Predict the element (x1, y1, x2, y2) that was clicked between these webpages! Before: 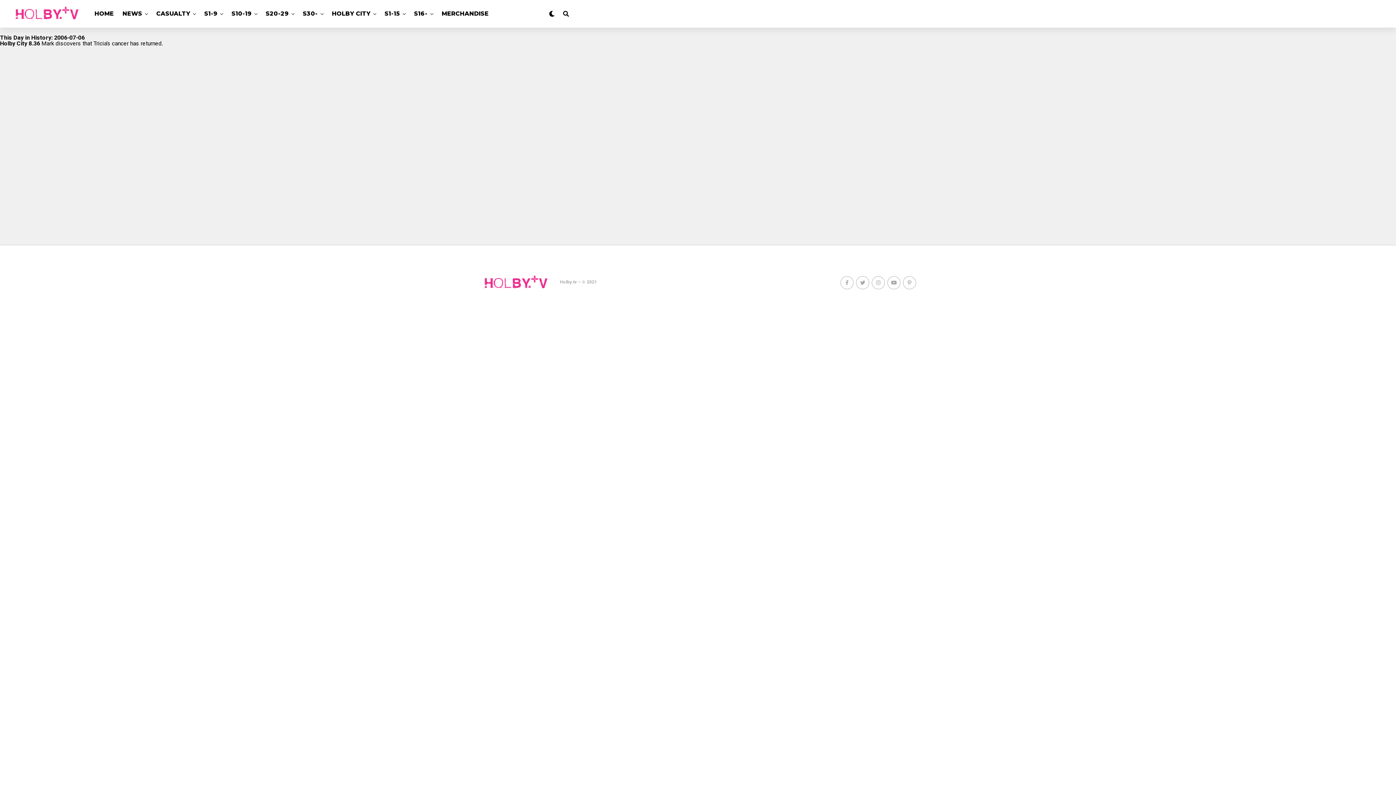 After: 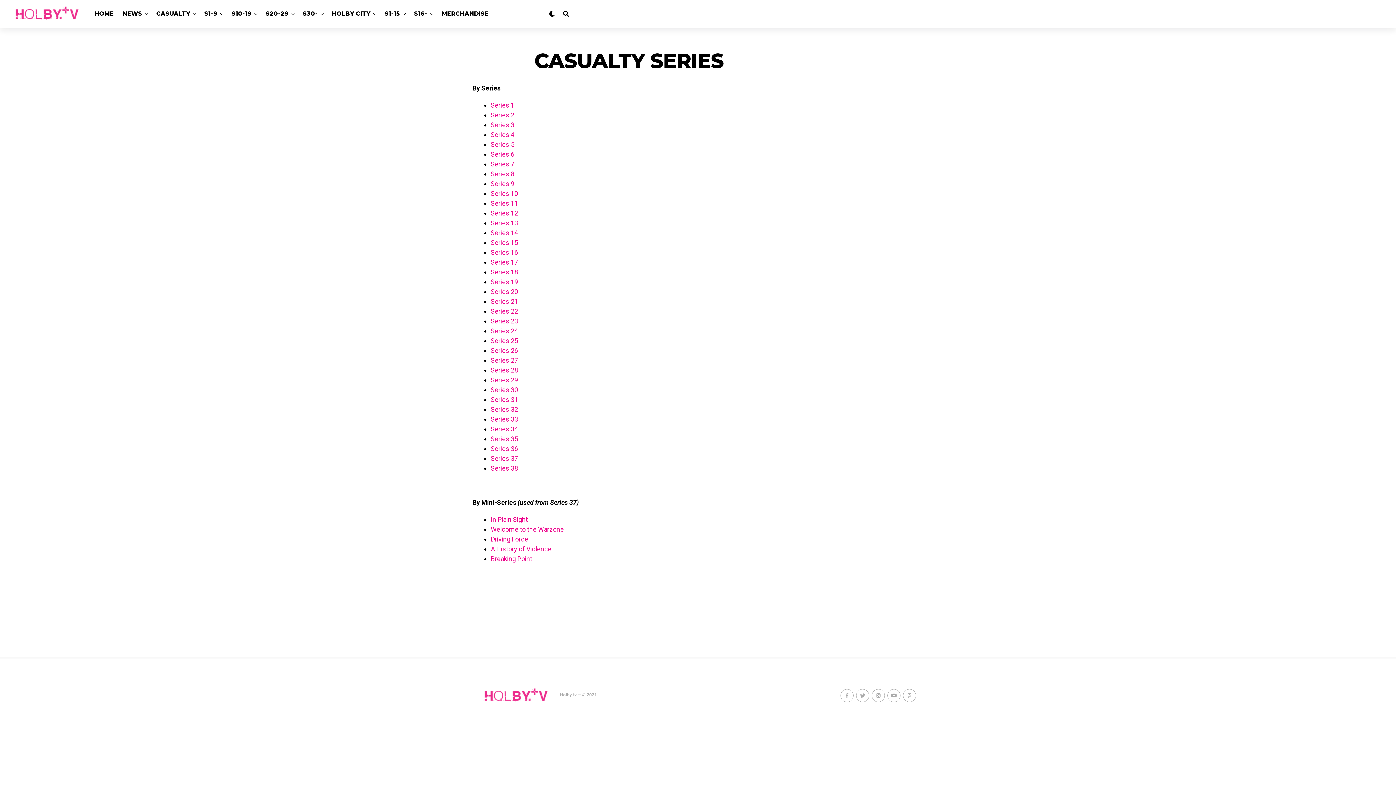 Action: bbox: (228, 0, 255, 27) label: S10-19